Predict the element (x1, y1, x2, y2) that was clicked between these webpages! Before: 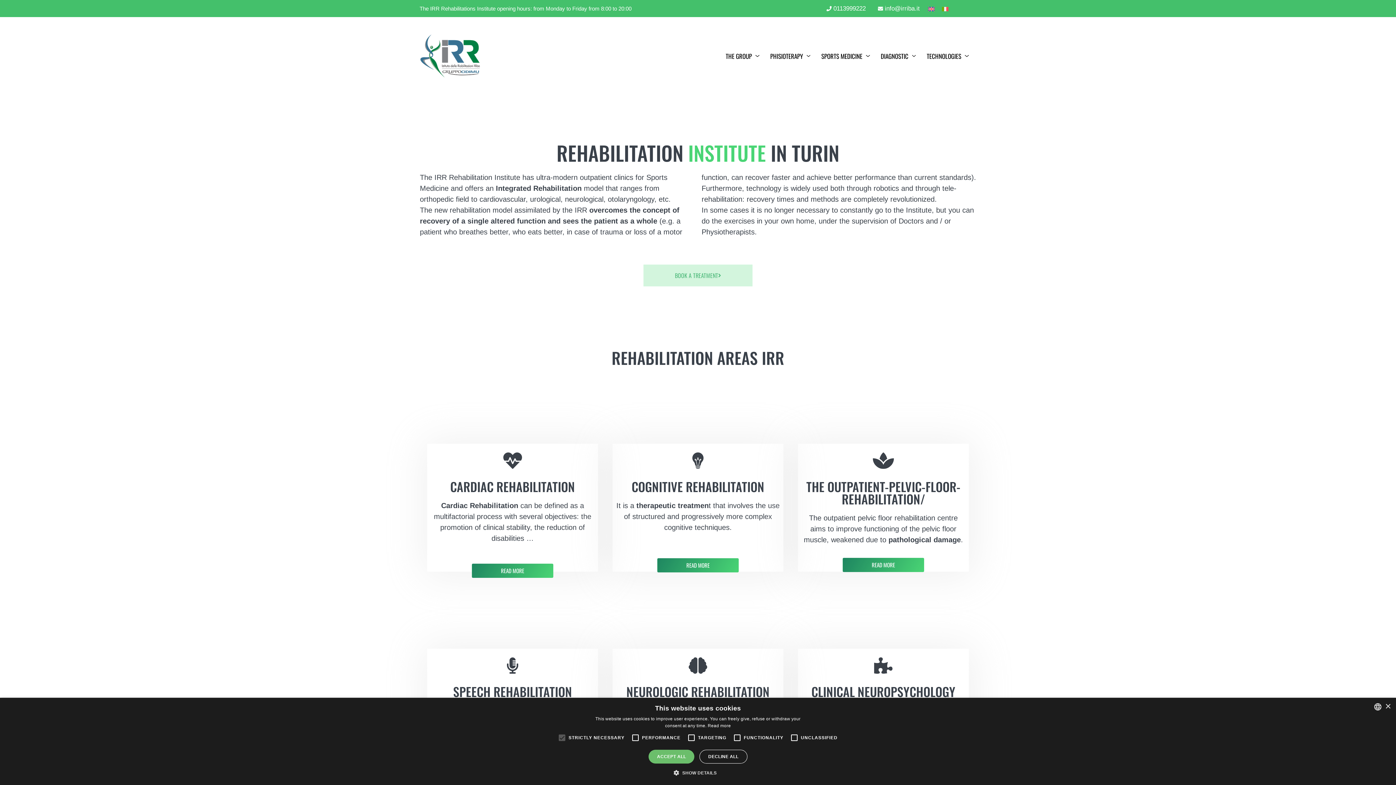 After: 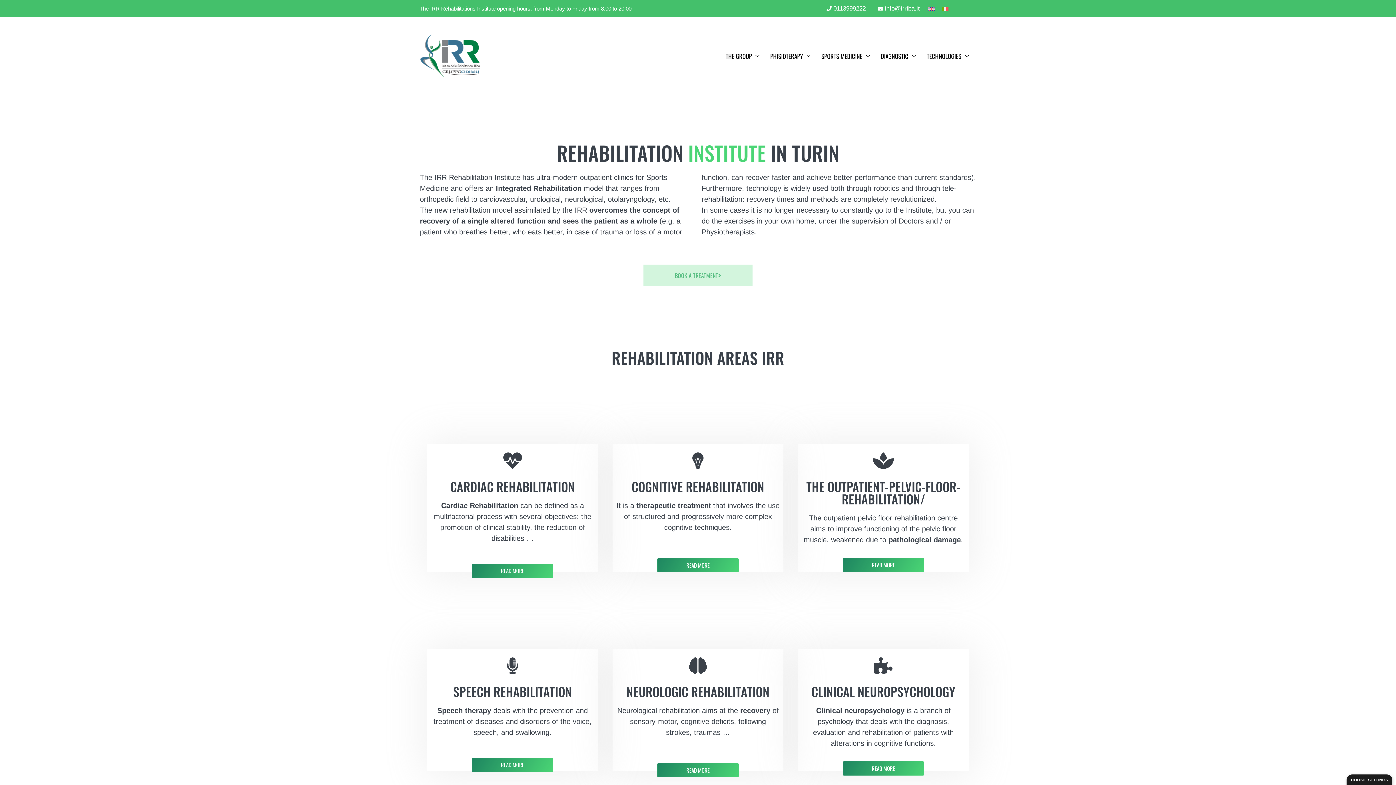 Action: label: DECLINE ALL bbox: (699, 750, 747, 764)